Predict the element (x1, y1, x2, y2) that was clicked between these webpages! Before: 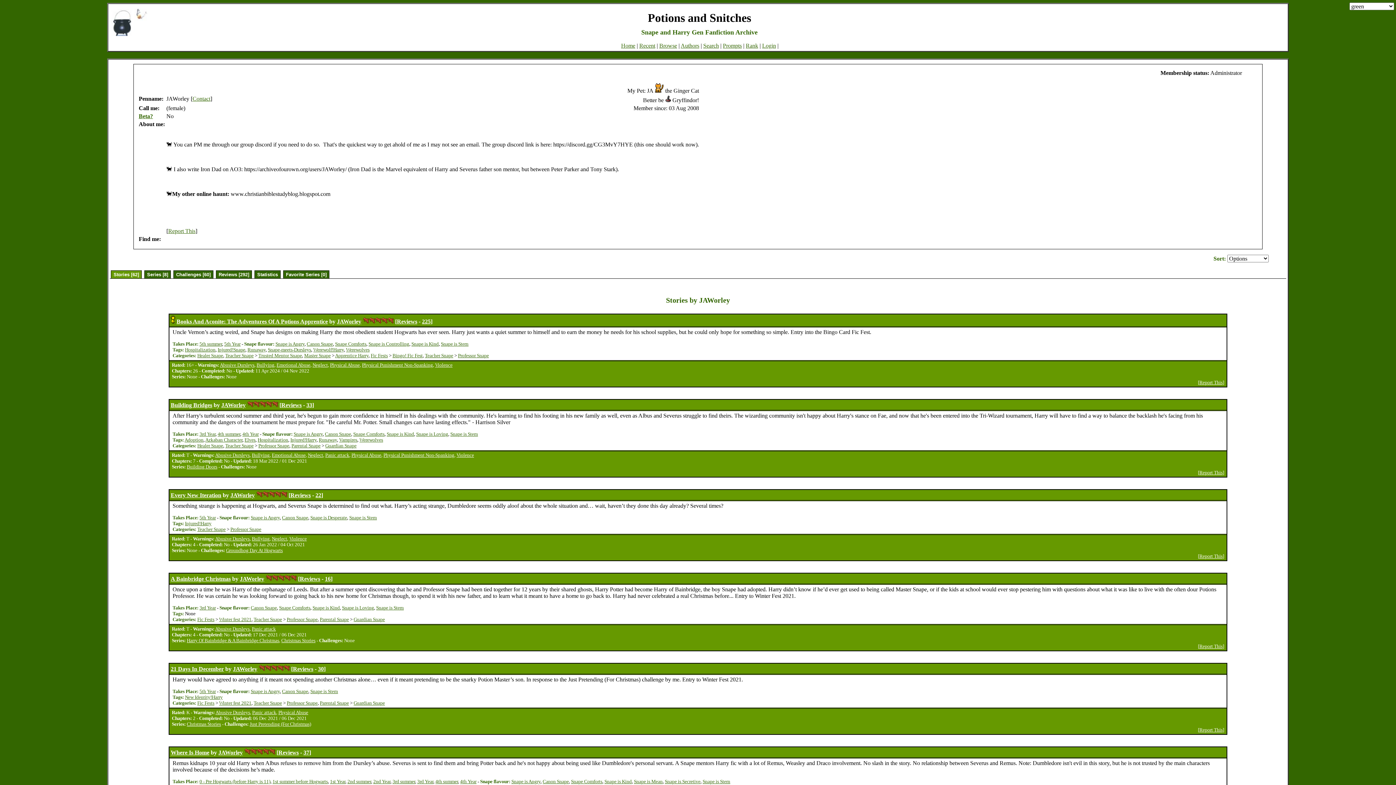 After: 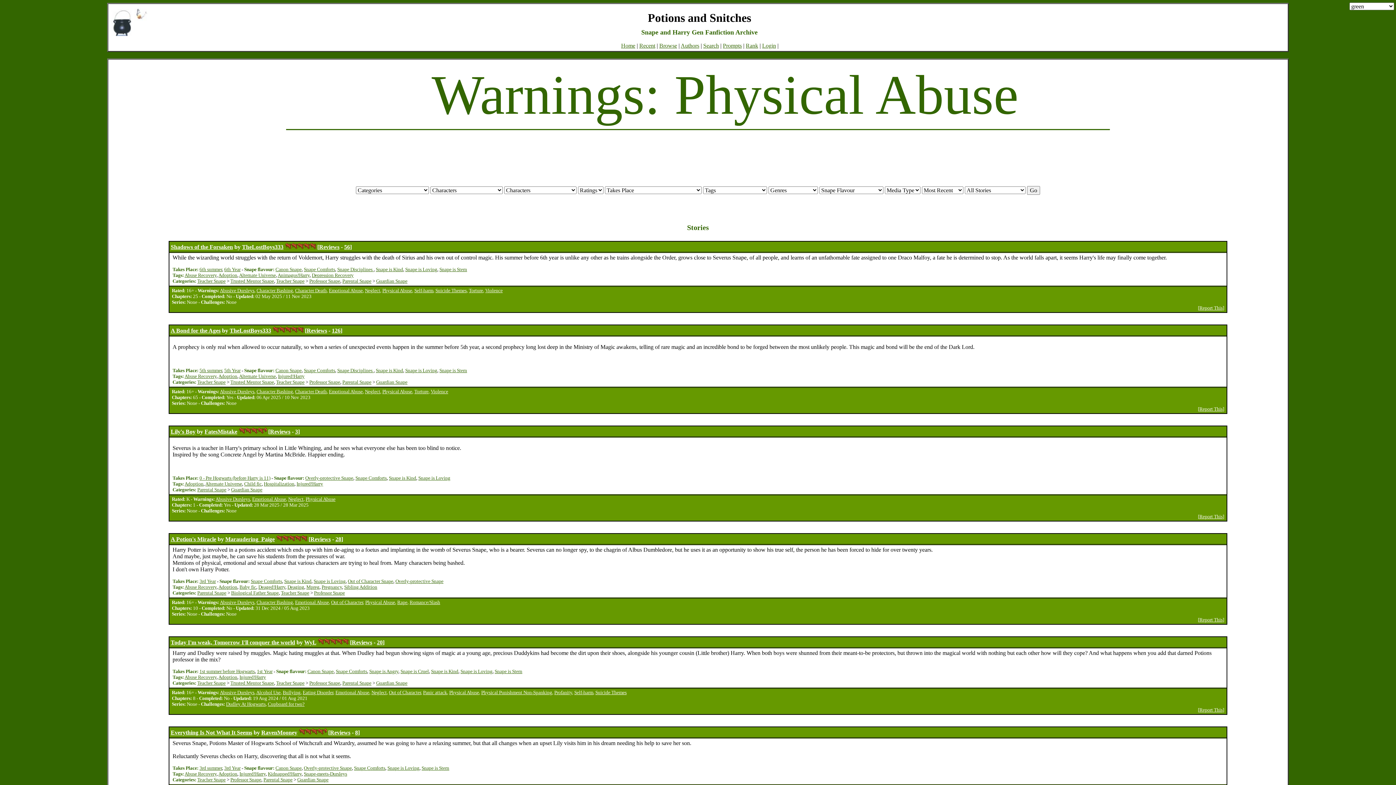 Action: label: Physical Abuse bbox: (351, 452, 381, 458)